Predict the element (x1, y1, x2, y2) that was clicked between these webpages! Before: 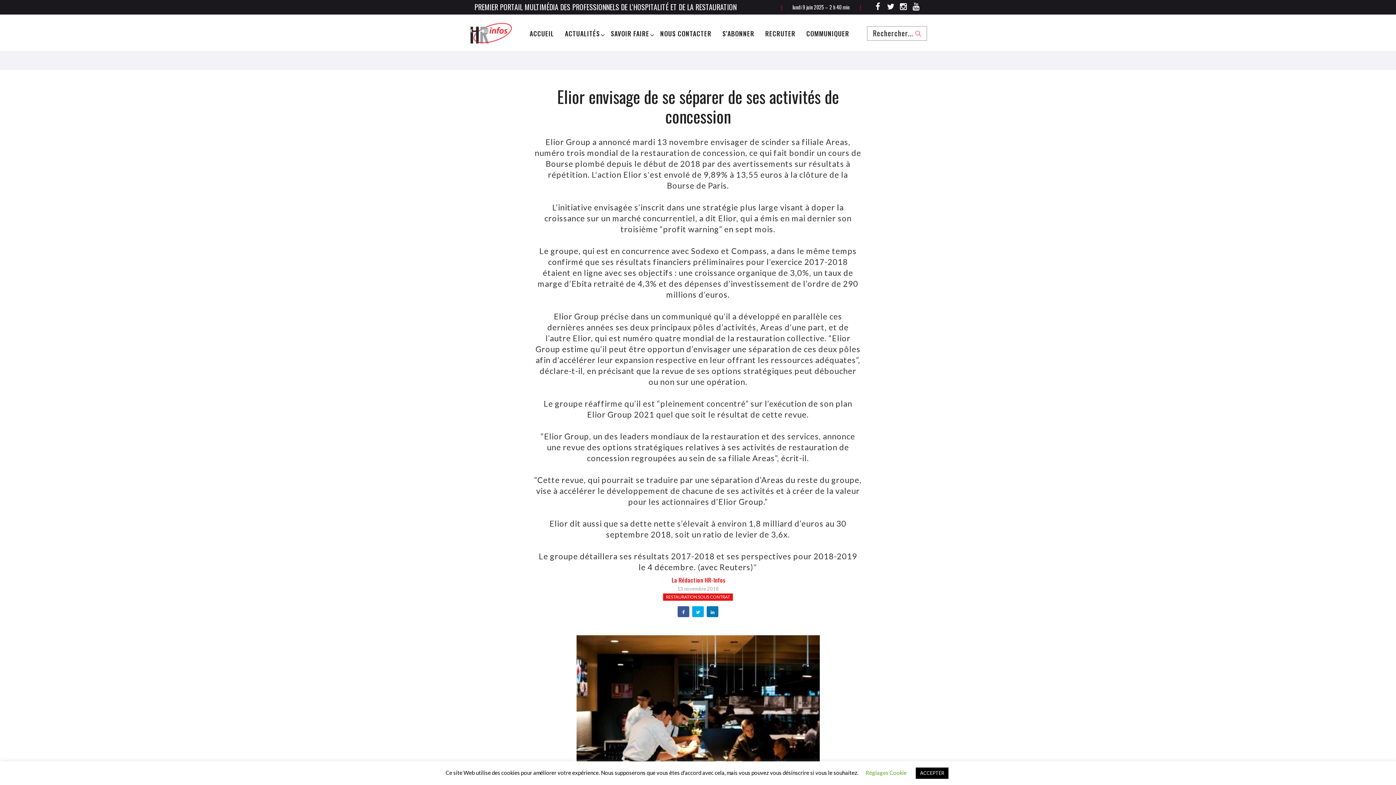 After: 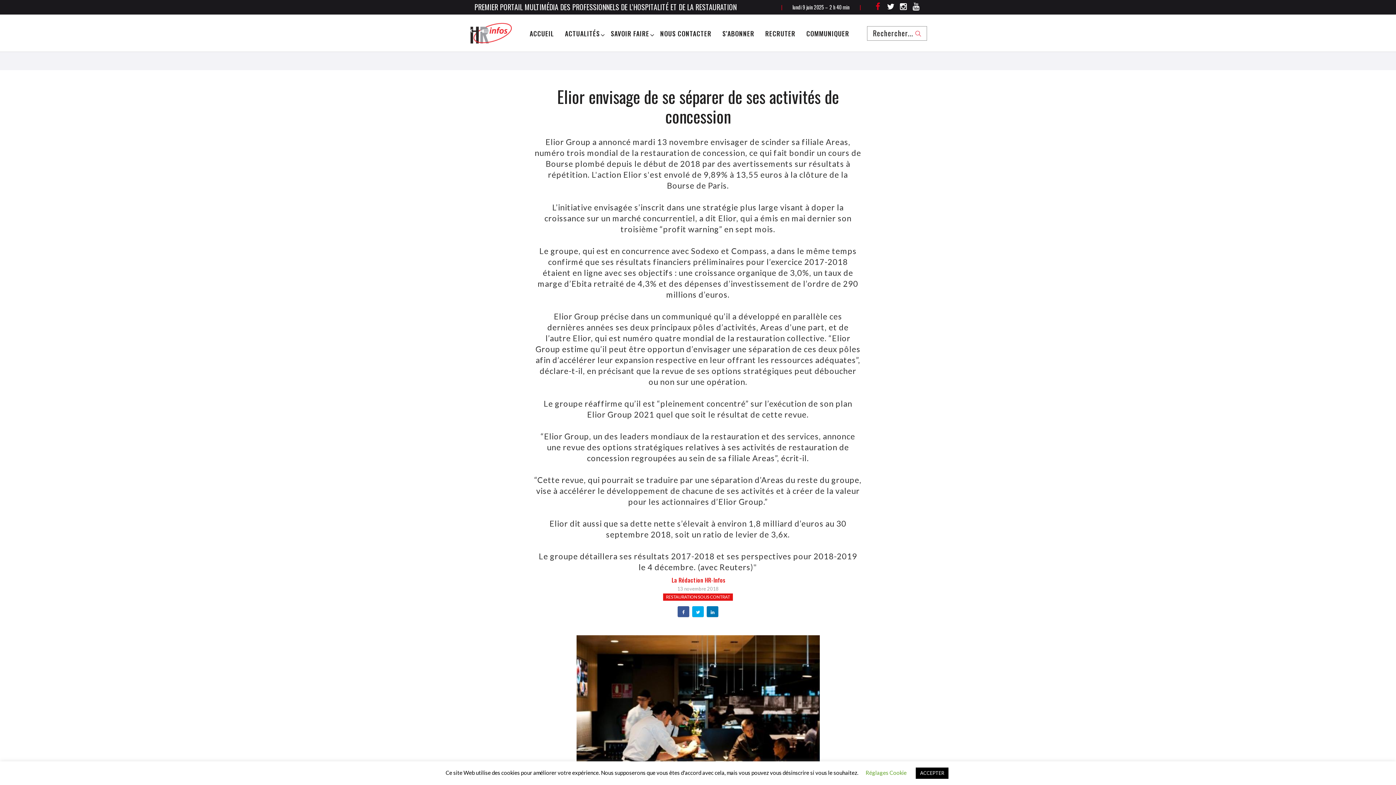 Action: bbox: (872, 2, 883, 13)